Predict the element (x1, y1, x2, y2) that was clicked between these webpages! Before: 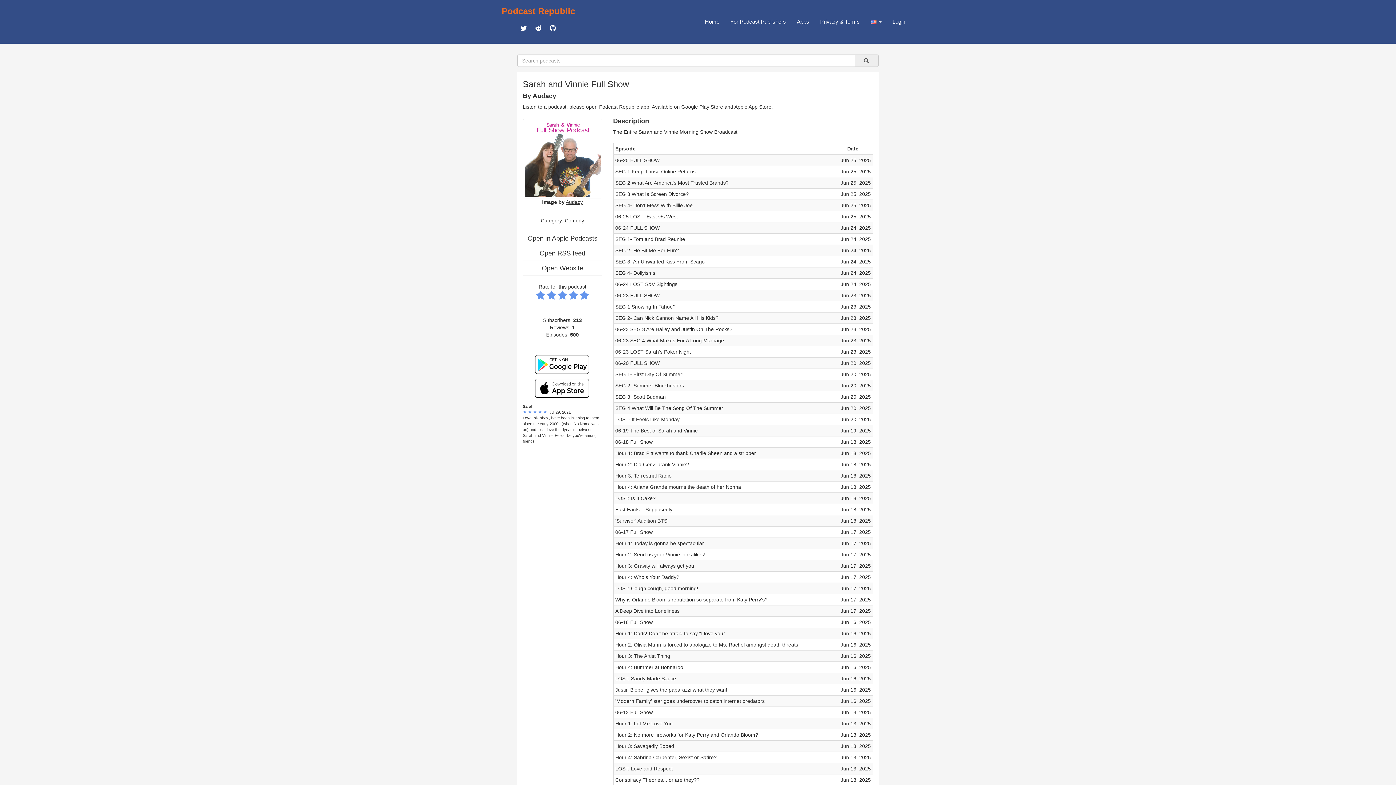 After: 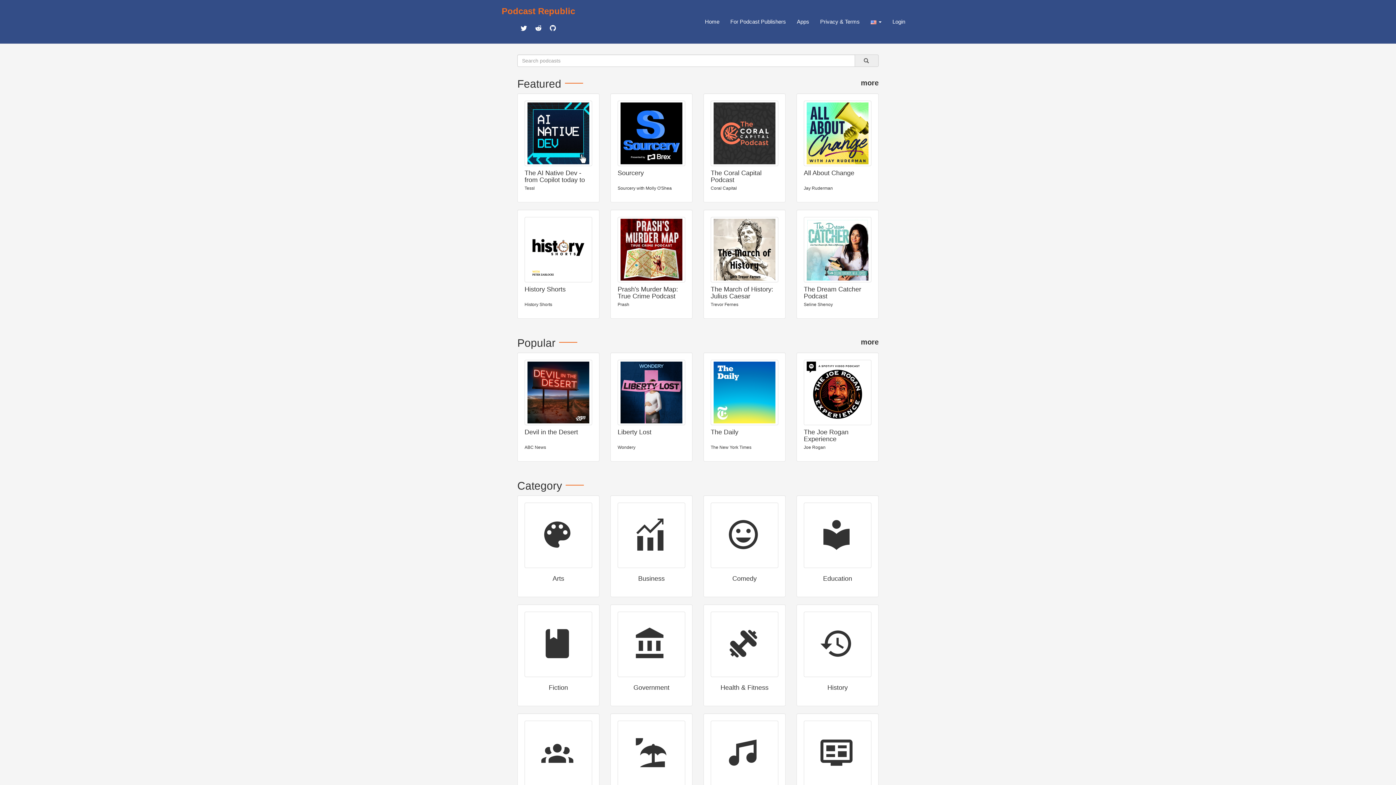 Action: label: Home bbox: (699, 12, 725, 30)